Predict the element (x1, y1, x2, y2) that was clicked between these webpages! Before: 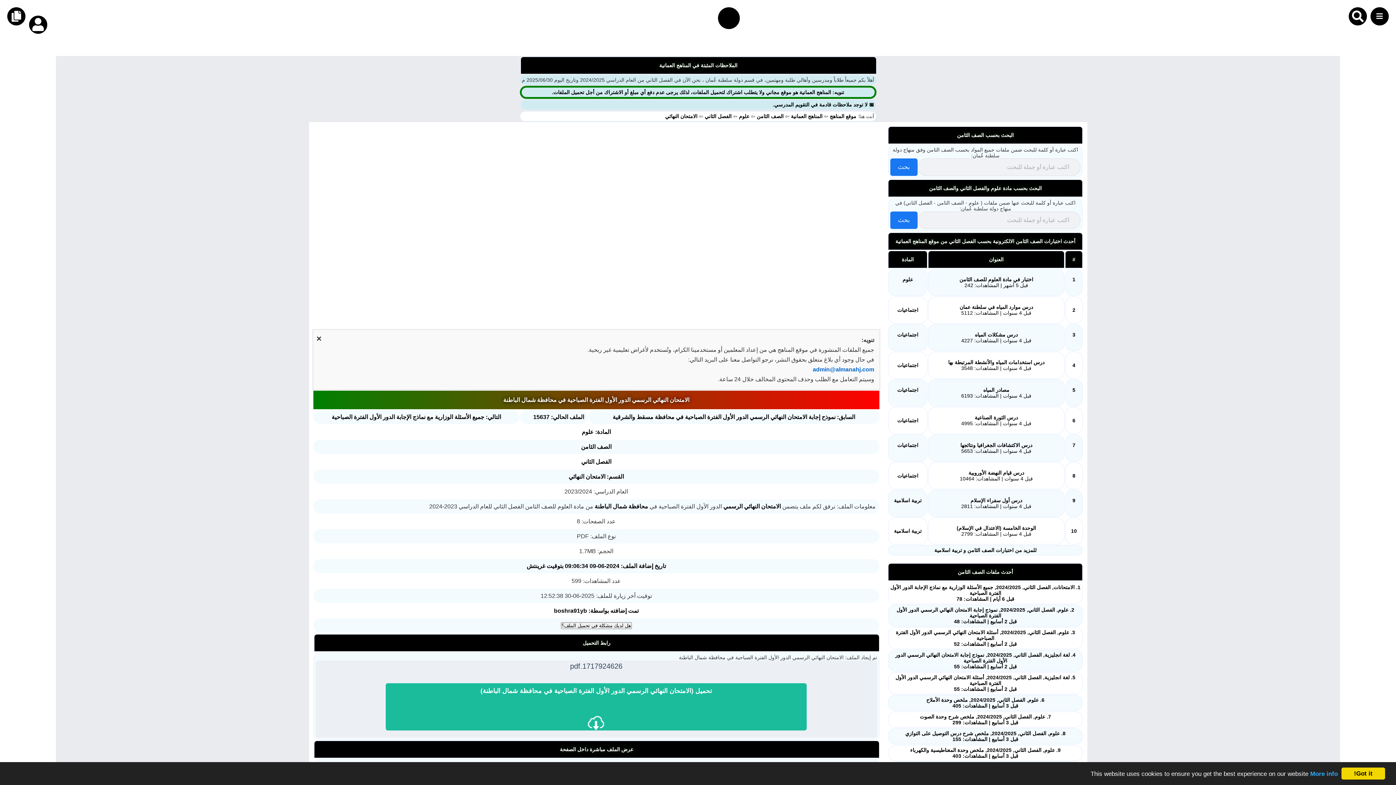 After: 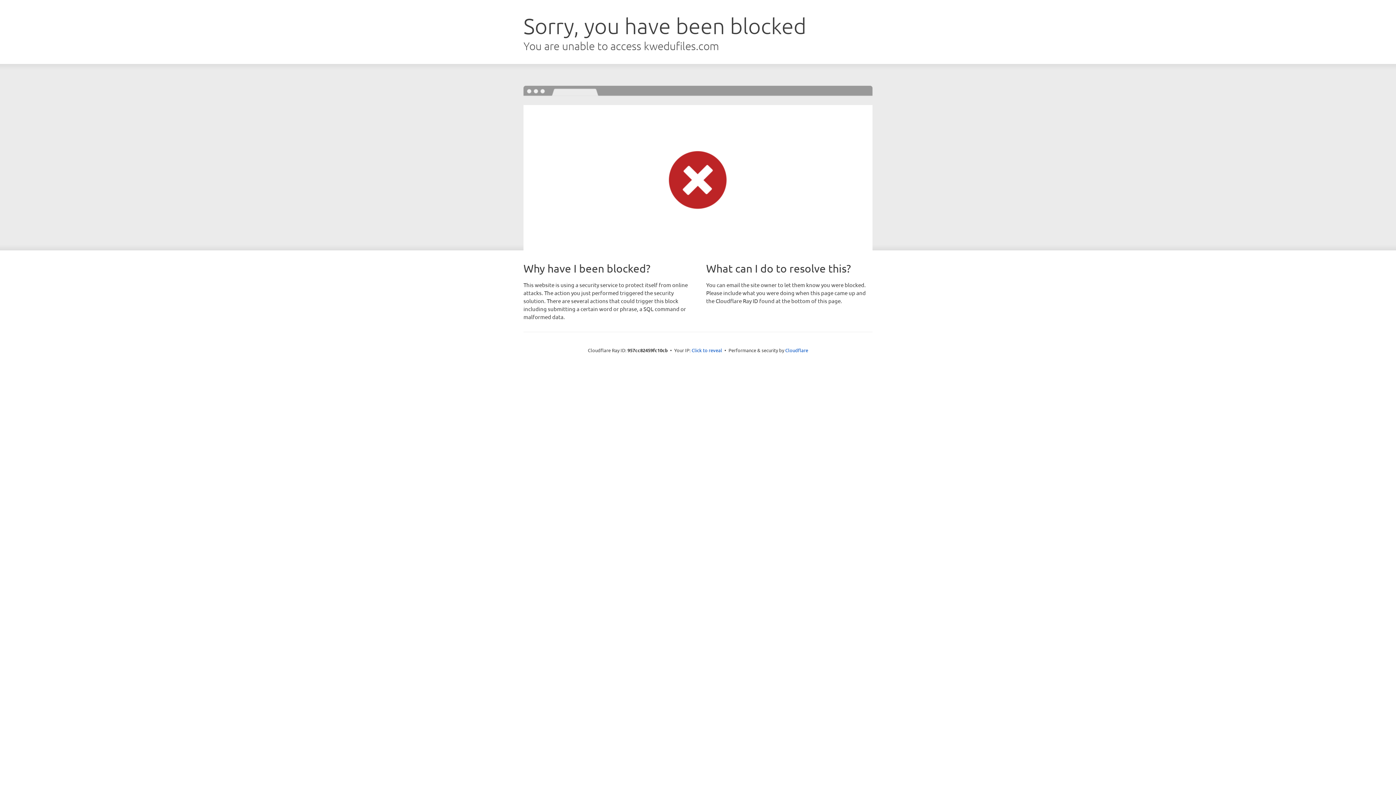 Action: label: 5 bbox: (1072, 387, 1075, 392)